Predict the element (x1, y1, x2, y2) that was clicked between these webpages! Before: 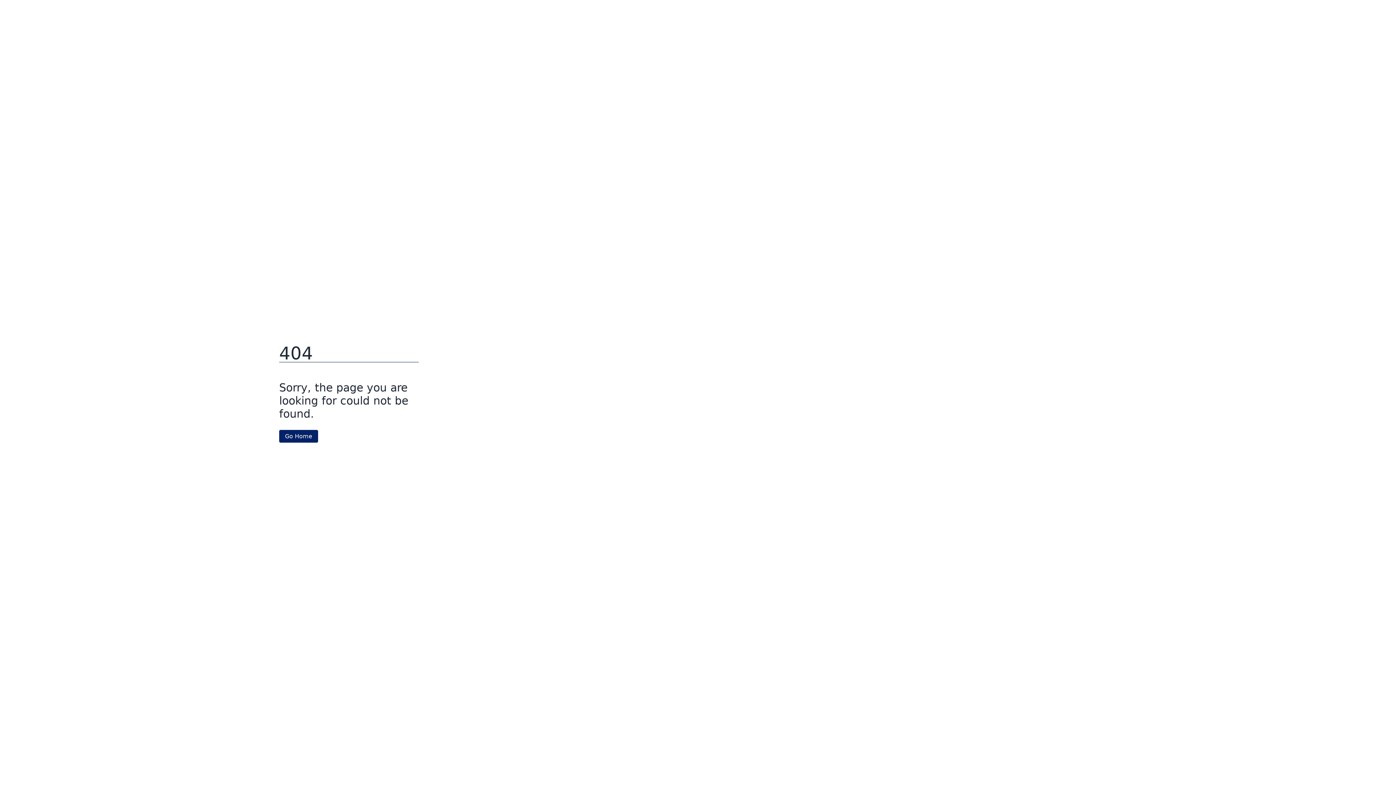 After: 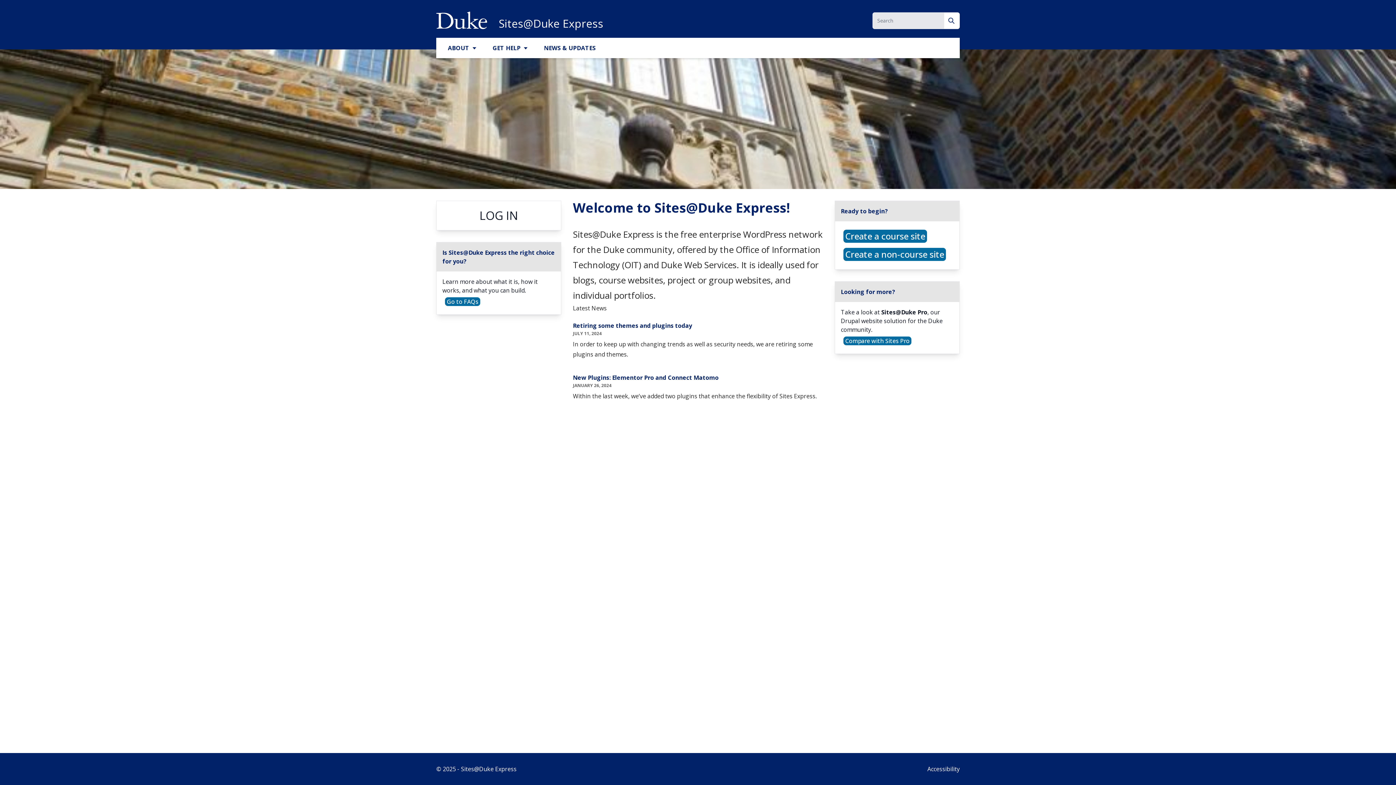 Action: label: Go Home bbox: (279, 430, 318, 442)